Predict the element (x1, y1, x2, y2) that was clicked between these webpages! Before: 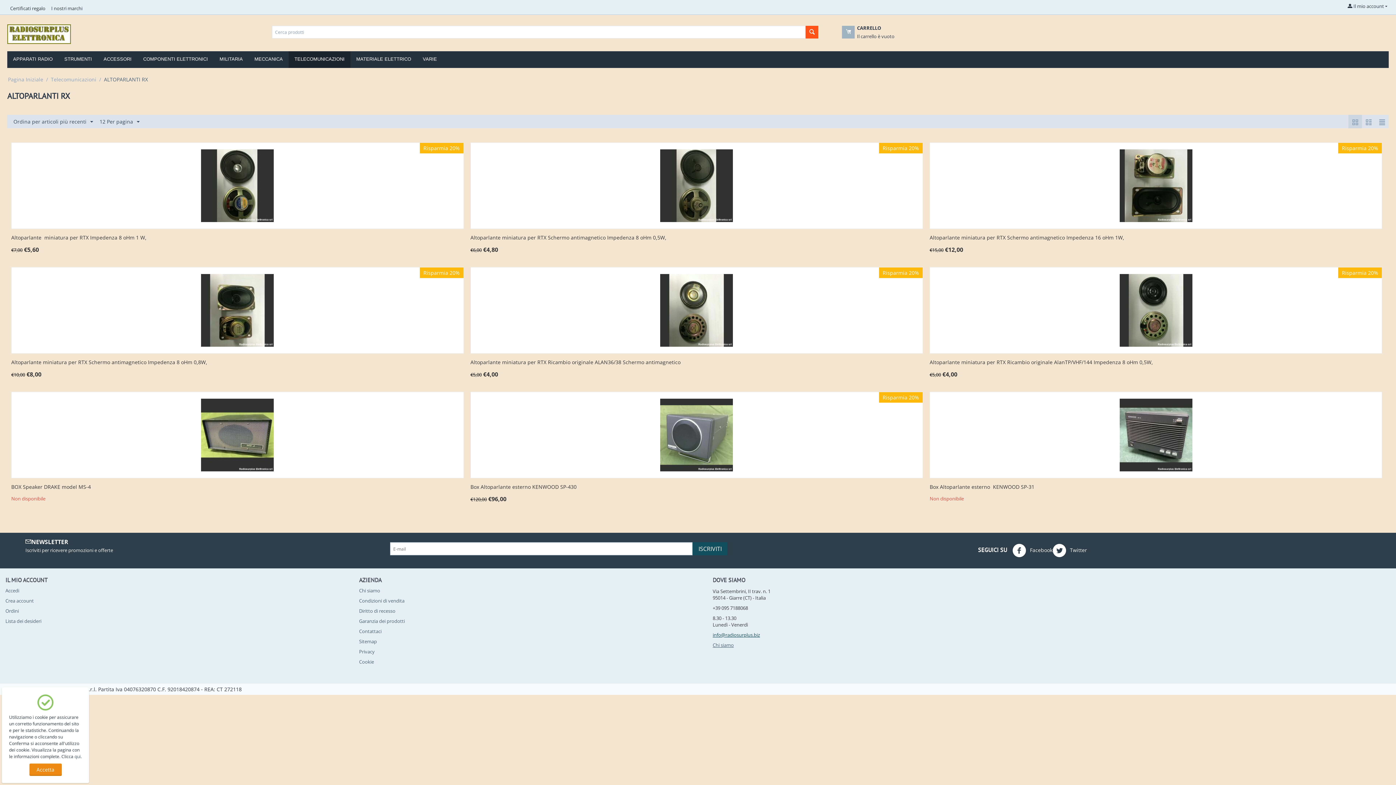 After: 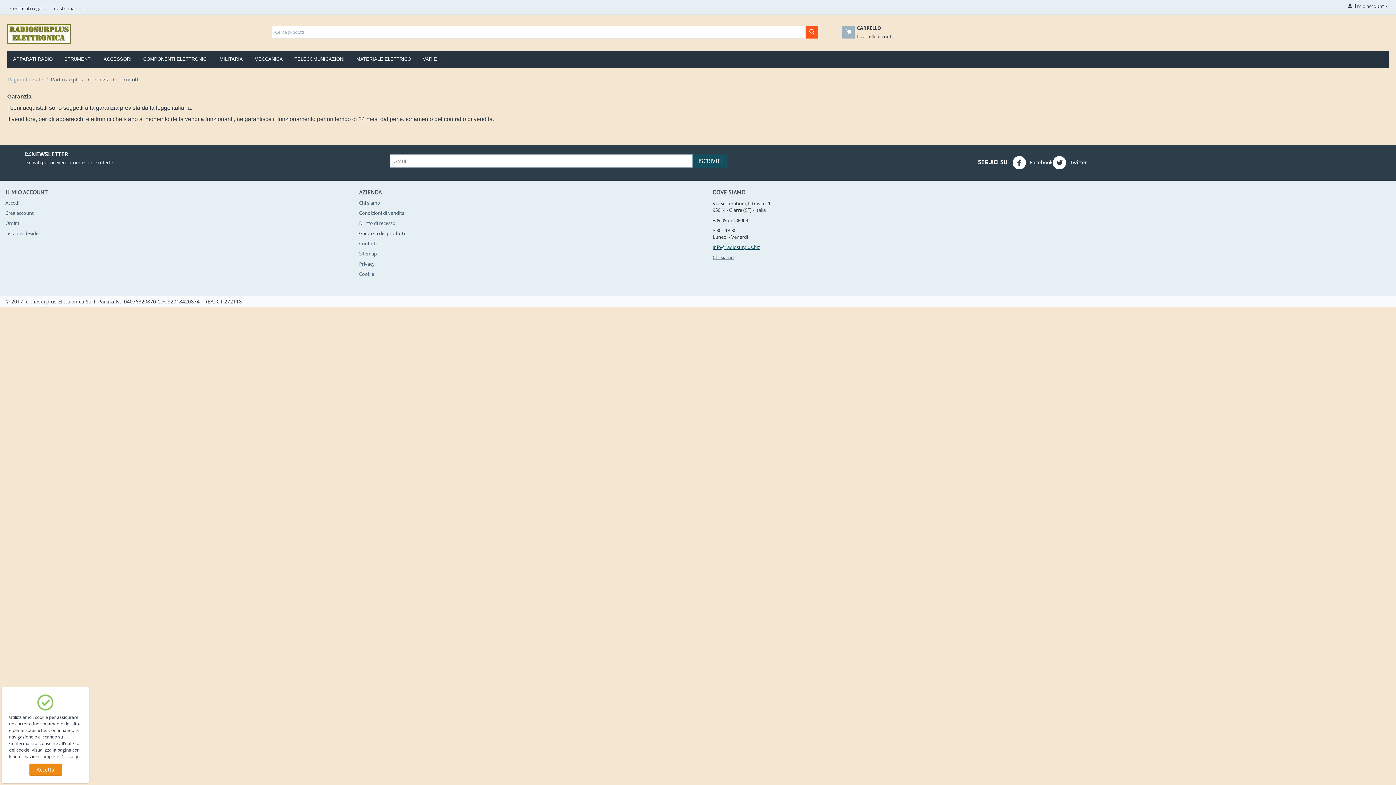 Action: bbox: (359, 618, 405, 624) label: Garanzia dei prodotti